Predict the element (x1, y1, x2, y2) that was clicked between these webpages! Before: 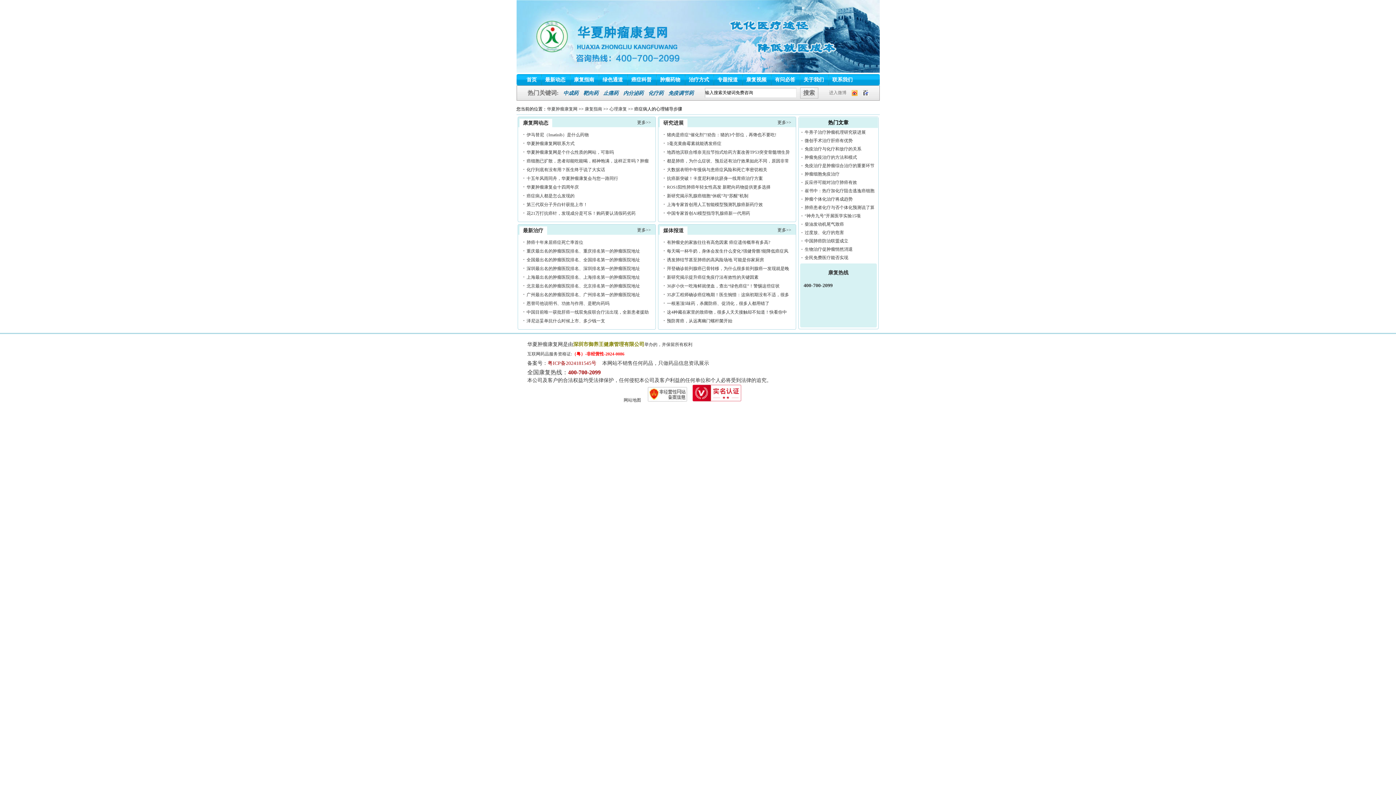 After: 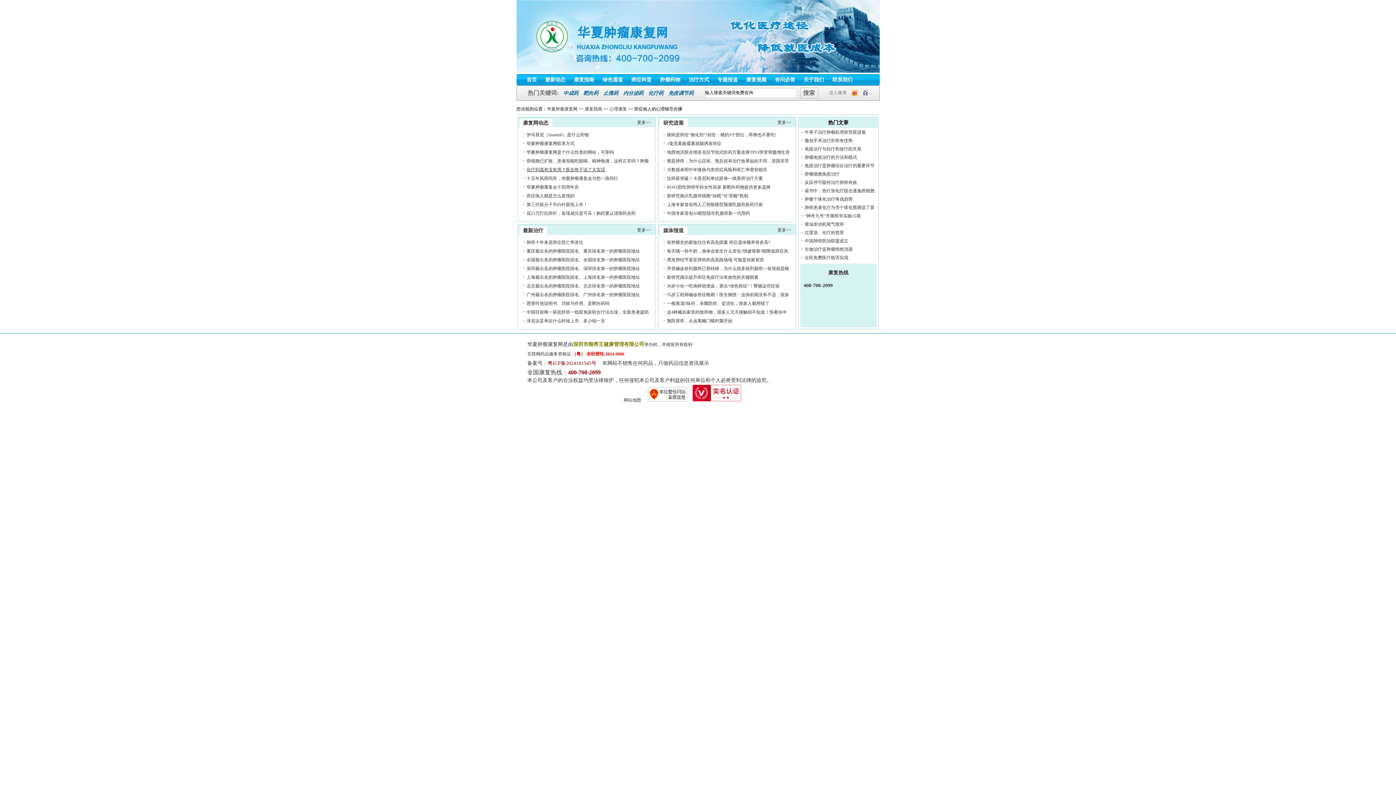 Action: bbox: (526, 167, 605, 172) label: 化疗到底有没有用？医生终于说了大实话